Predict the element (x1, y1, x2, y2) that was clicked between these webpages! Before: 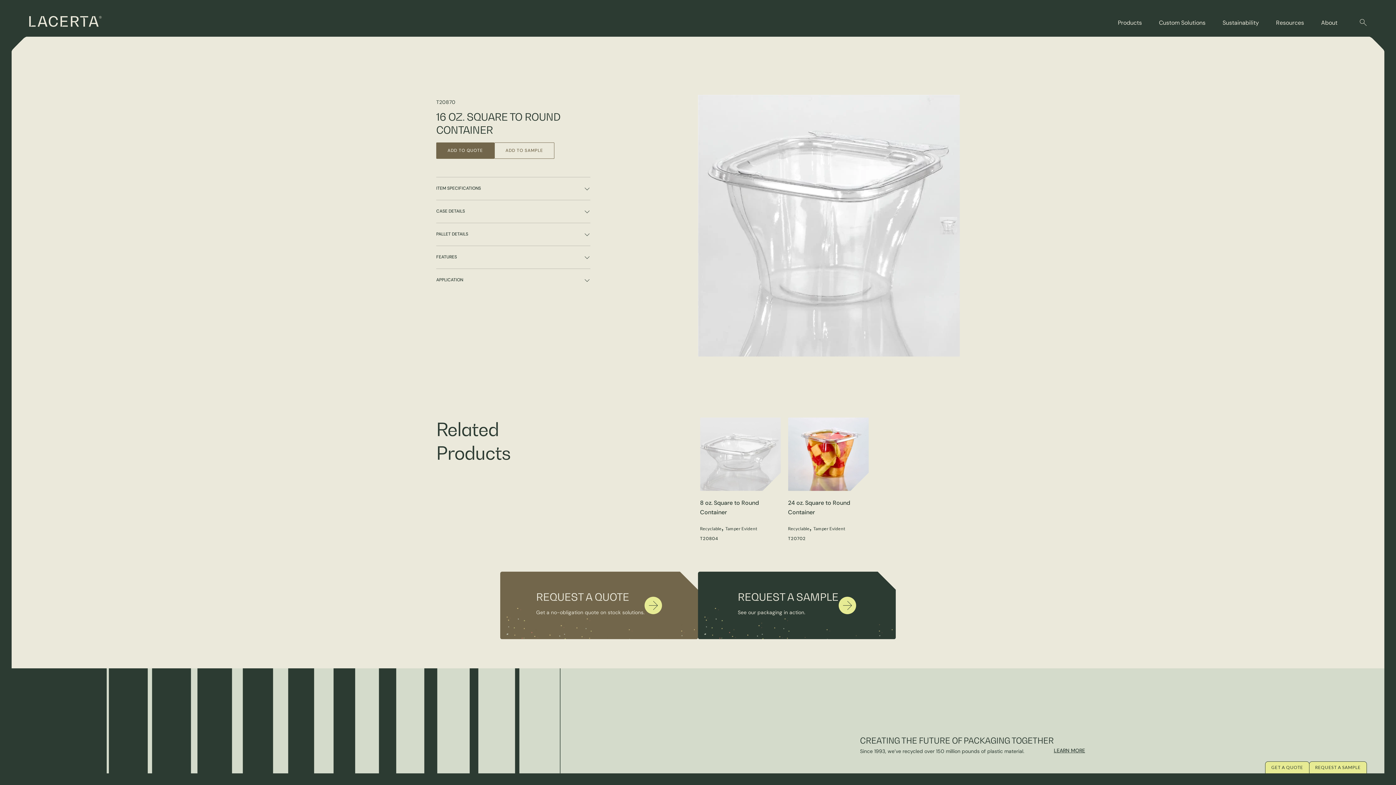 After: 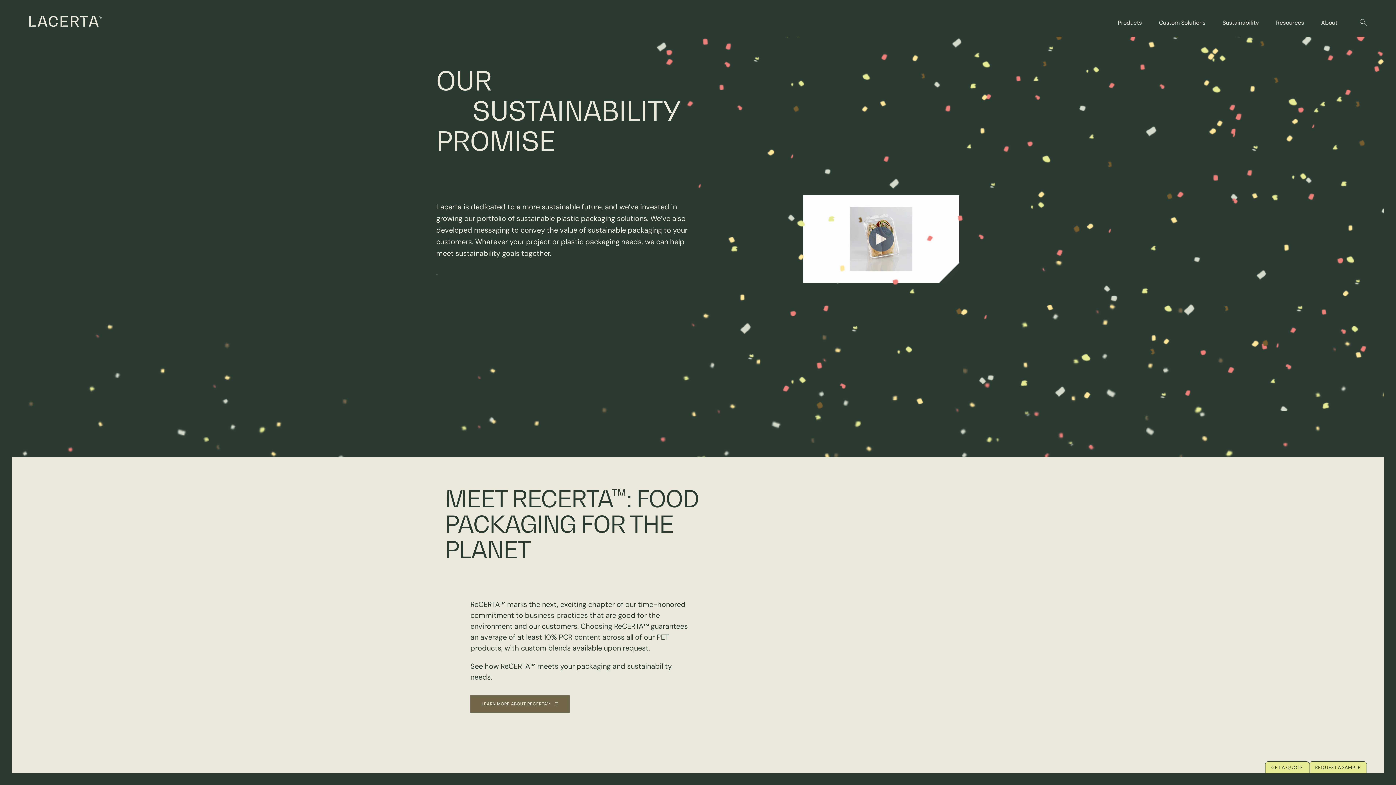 Action: label: Sustainability bbox: (1222, 18, 1259, 26)